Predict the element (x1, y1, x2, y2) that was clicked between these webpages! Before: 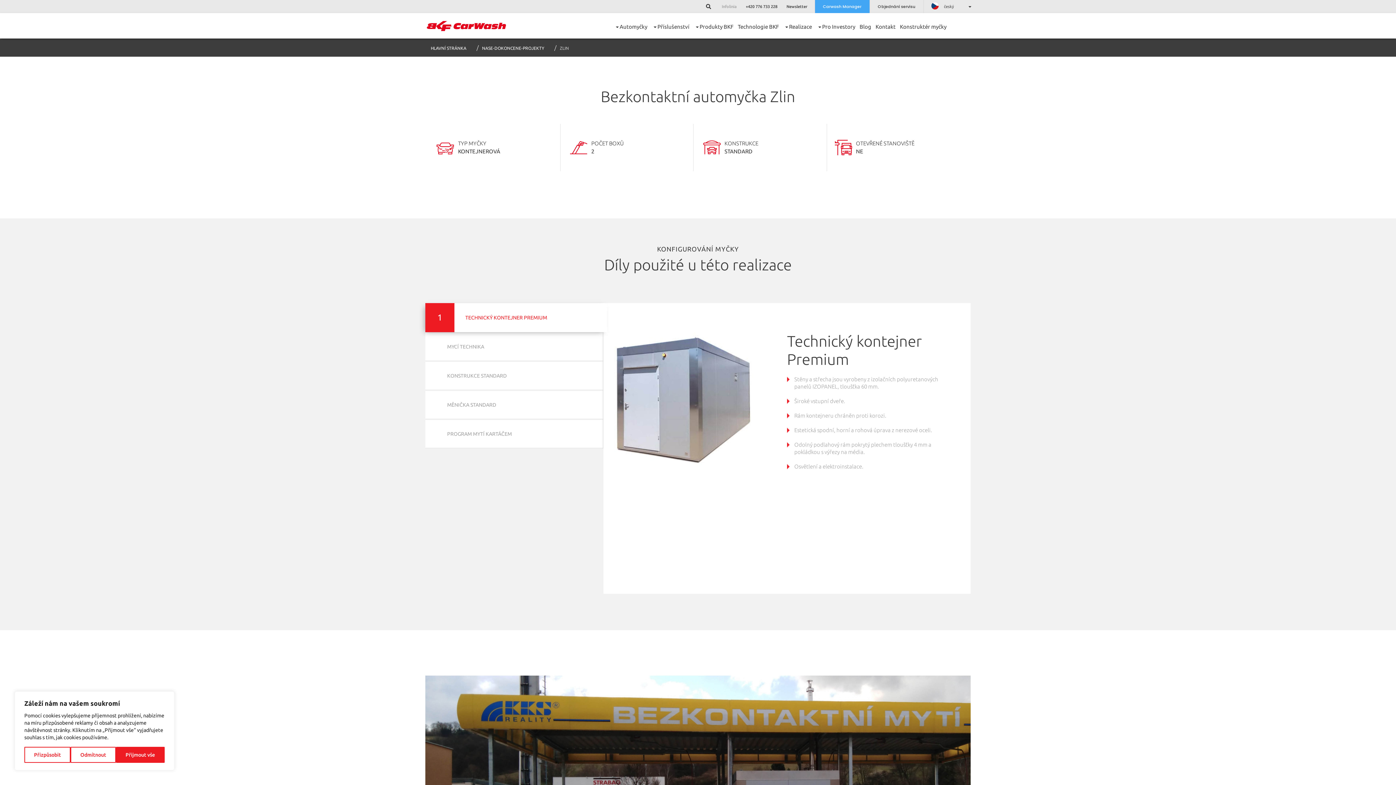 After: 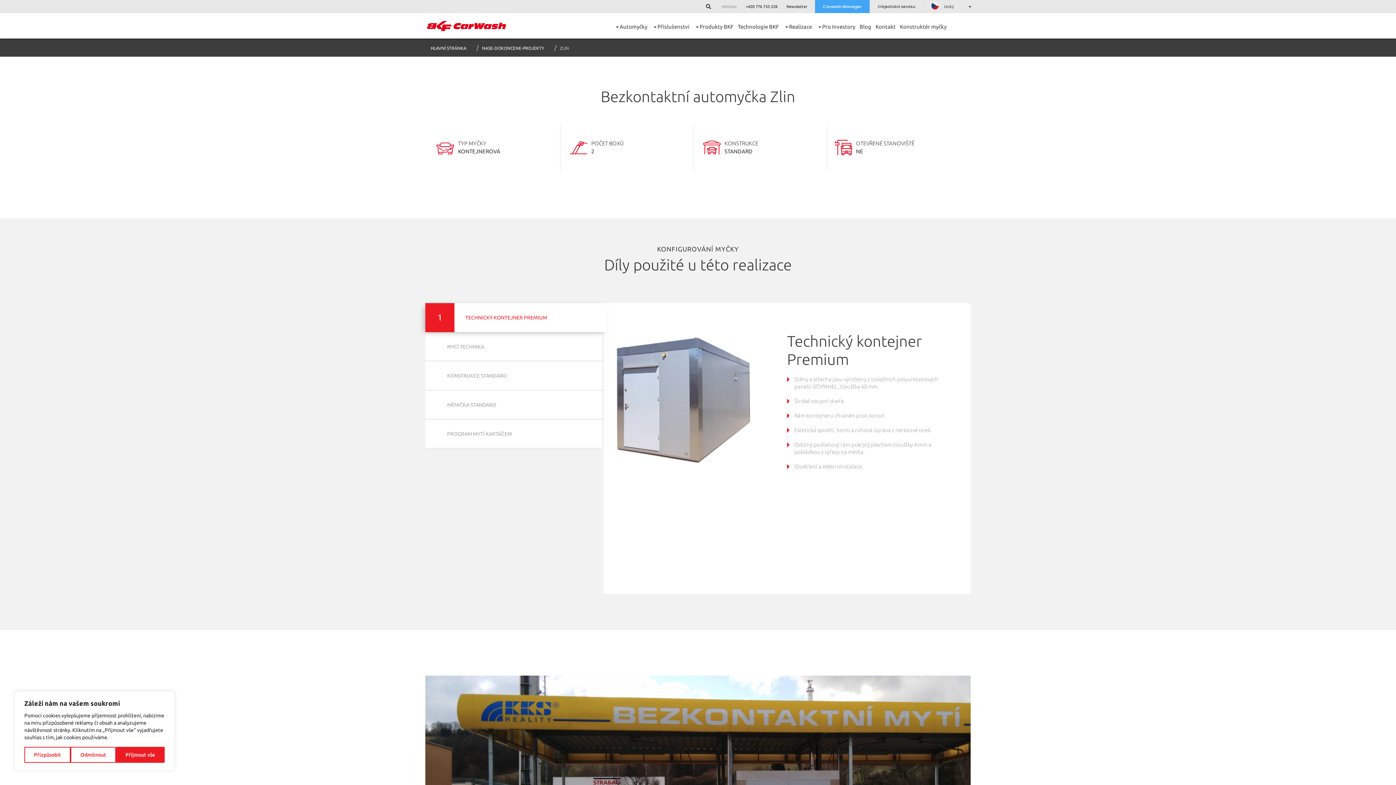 Action: label: ZLIN bbox: (560, 45, 576, 50)